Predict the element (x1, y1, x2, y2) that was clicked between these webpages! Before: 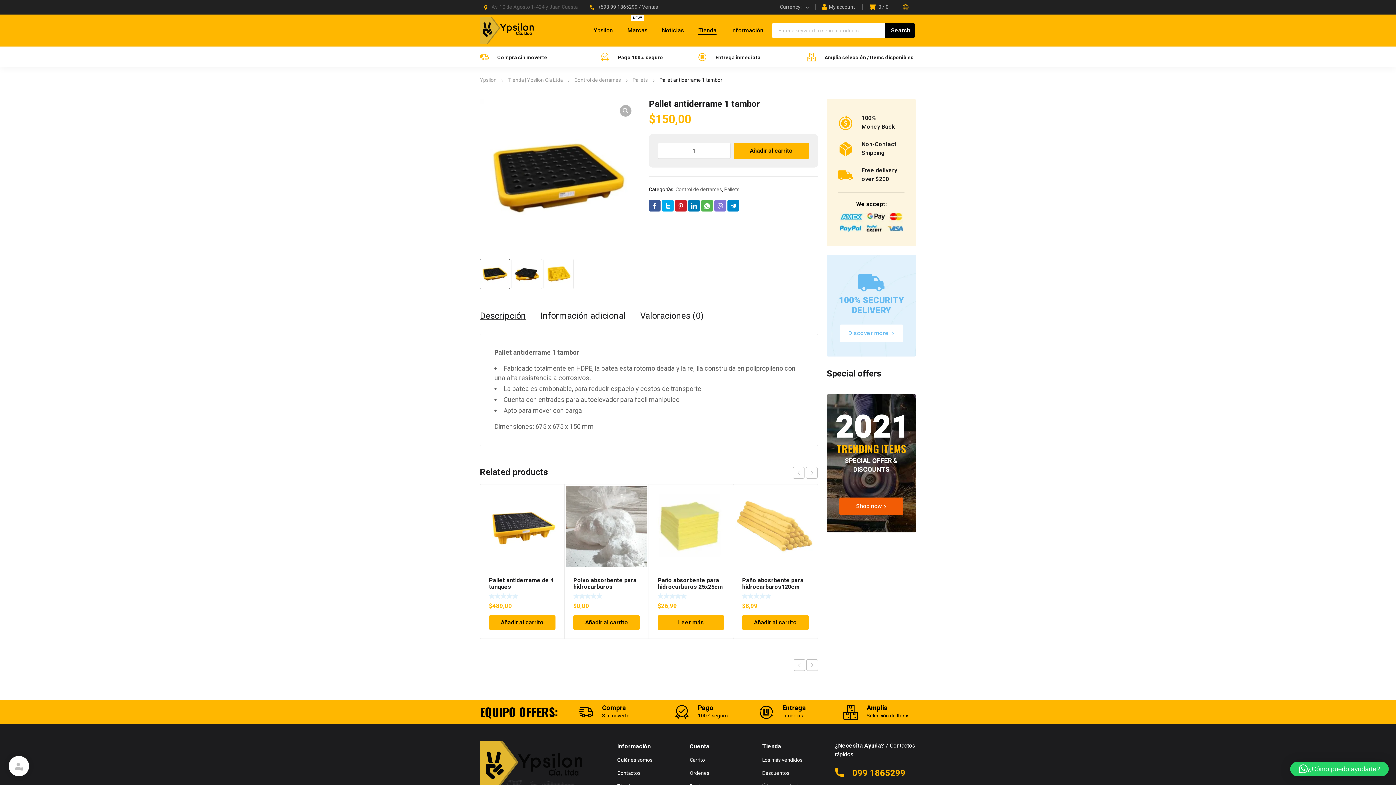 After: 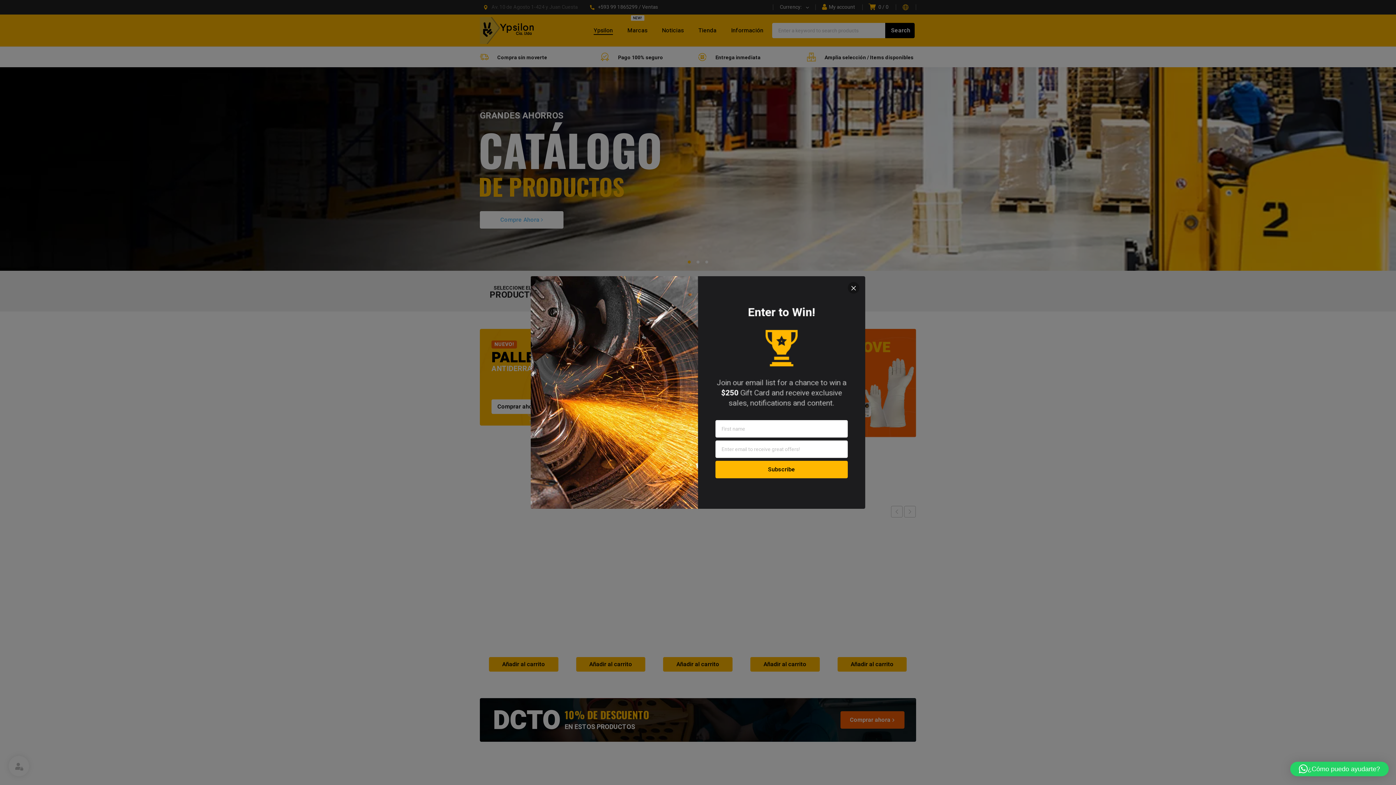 Action: bbox: (480, 76, 496, 84) label: Ypsilon